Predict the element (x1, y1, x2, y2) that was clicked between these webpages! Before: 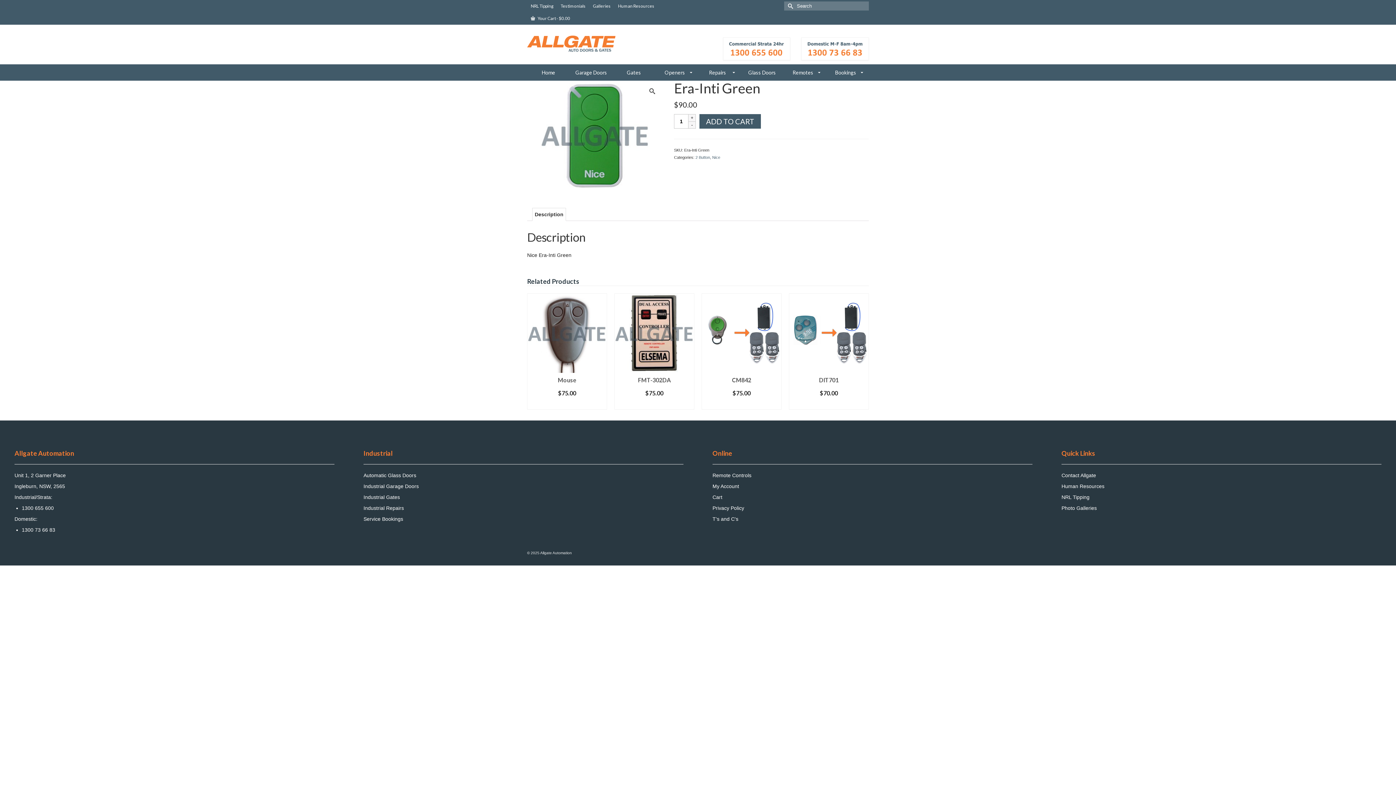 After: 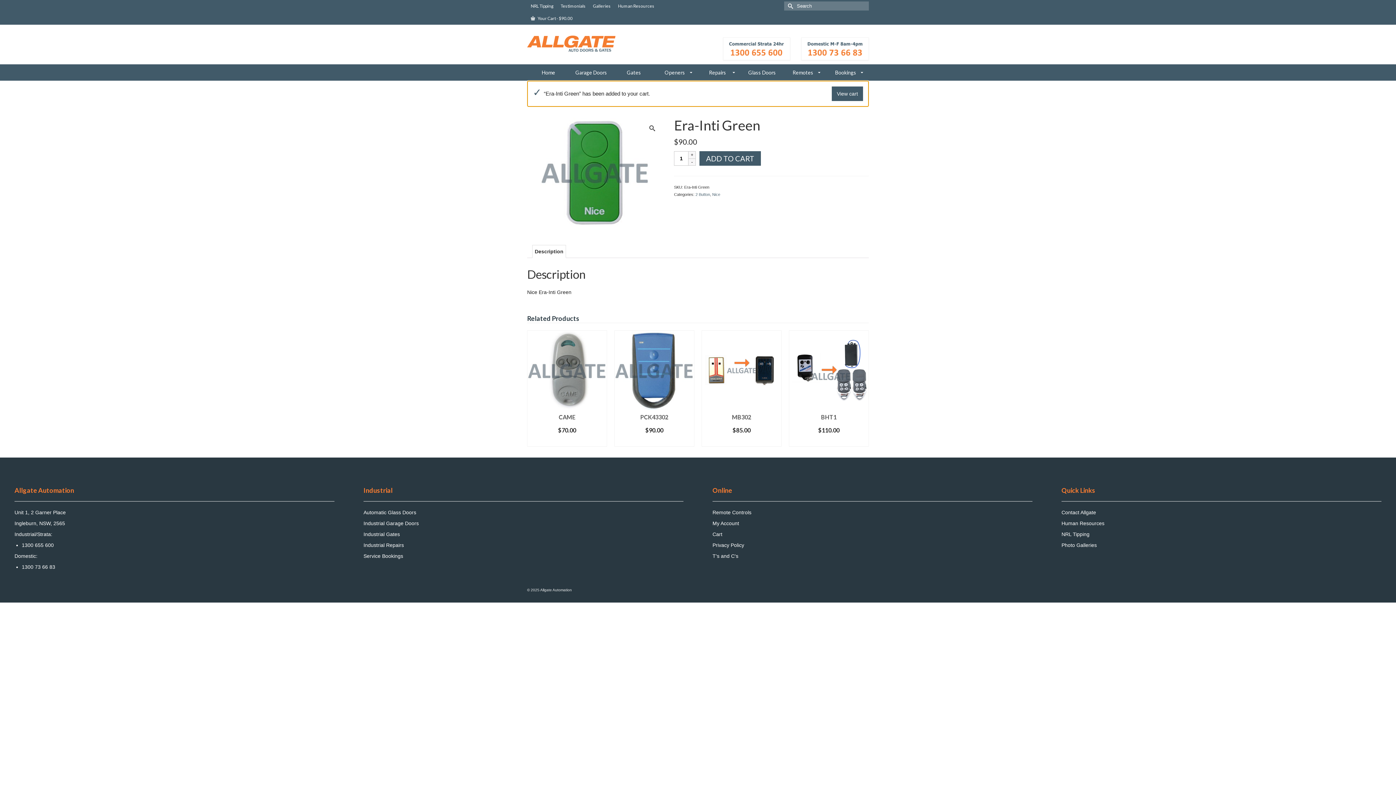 Action: label: ADD TO CART bbox: (699, 114, 761, 128)